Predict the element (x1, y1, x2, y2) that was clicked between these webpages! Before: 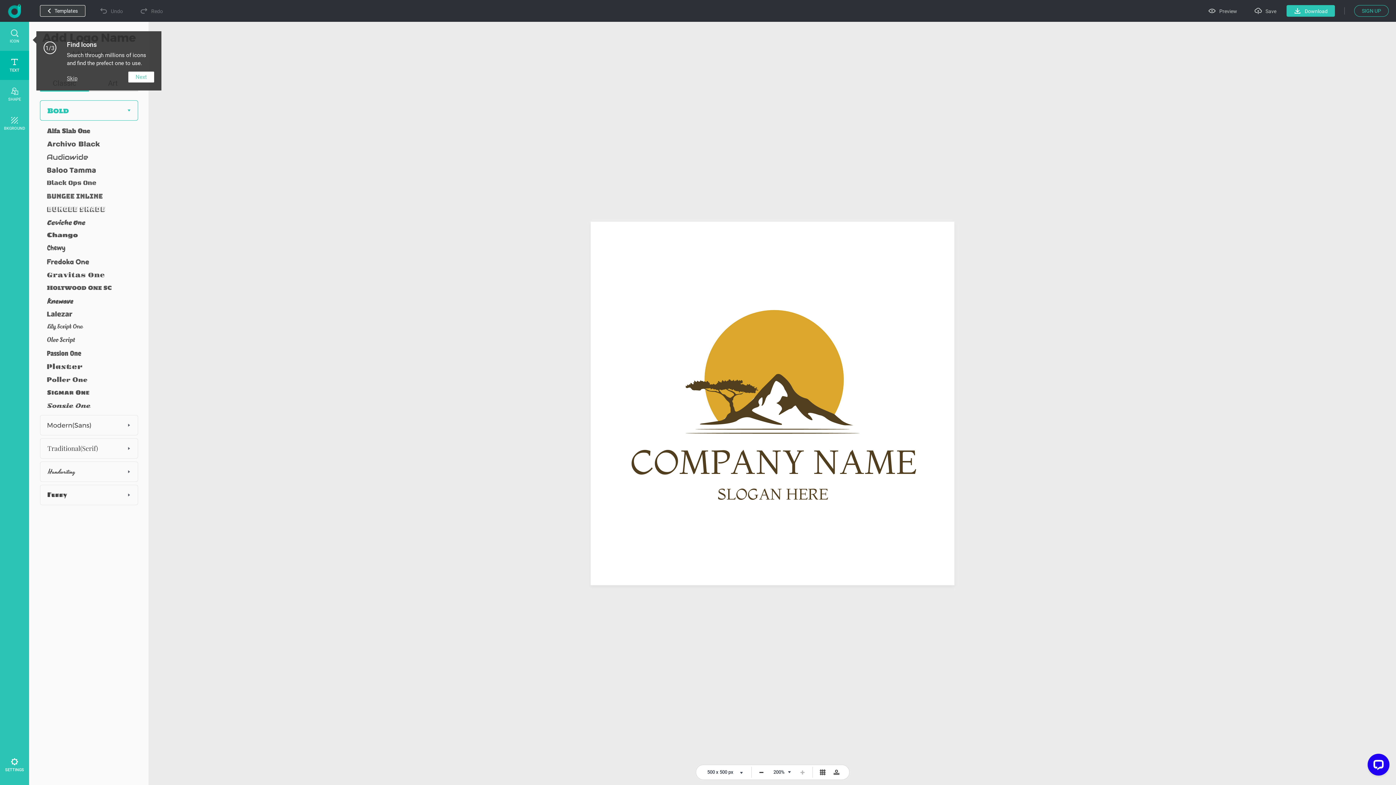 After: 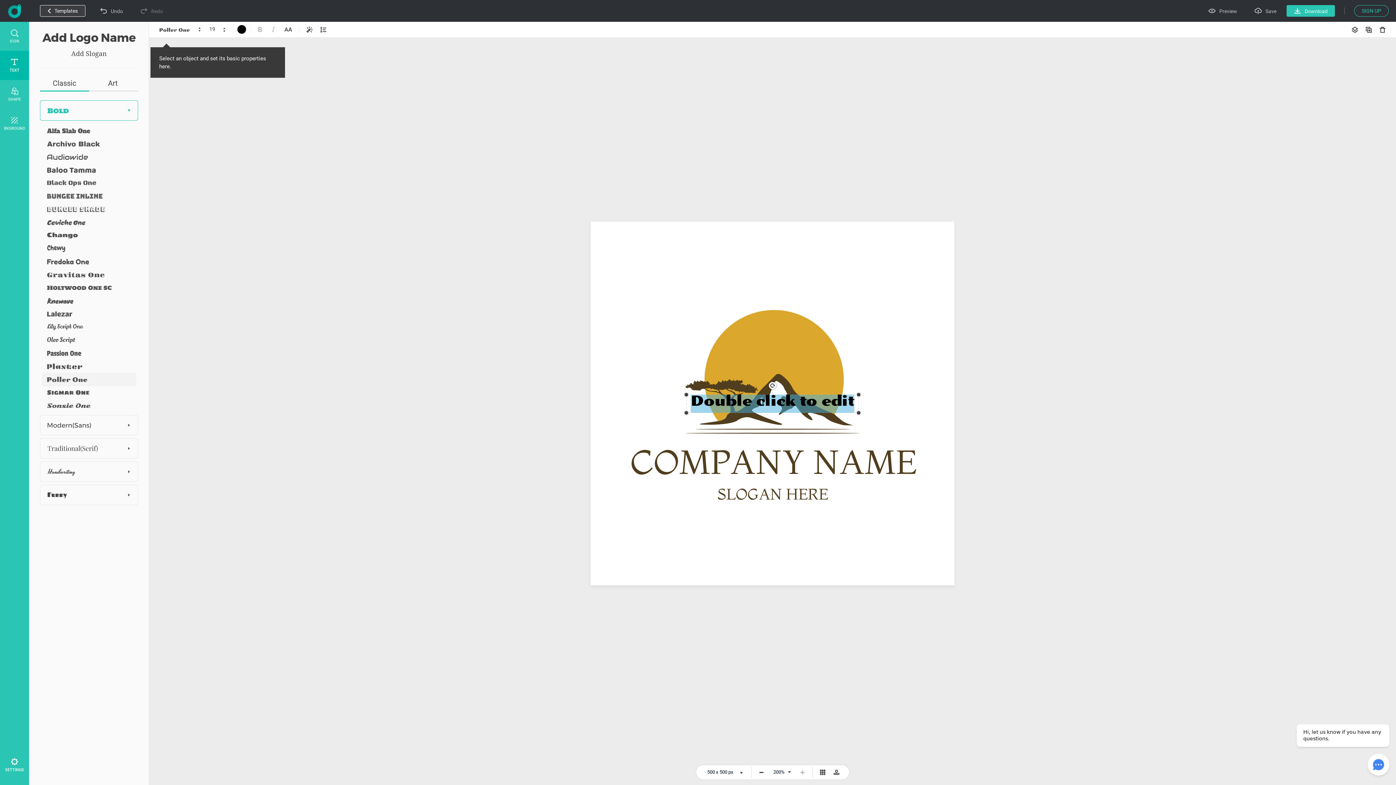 Action: bbox: (41, 373, 135, 386)